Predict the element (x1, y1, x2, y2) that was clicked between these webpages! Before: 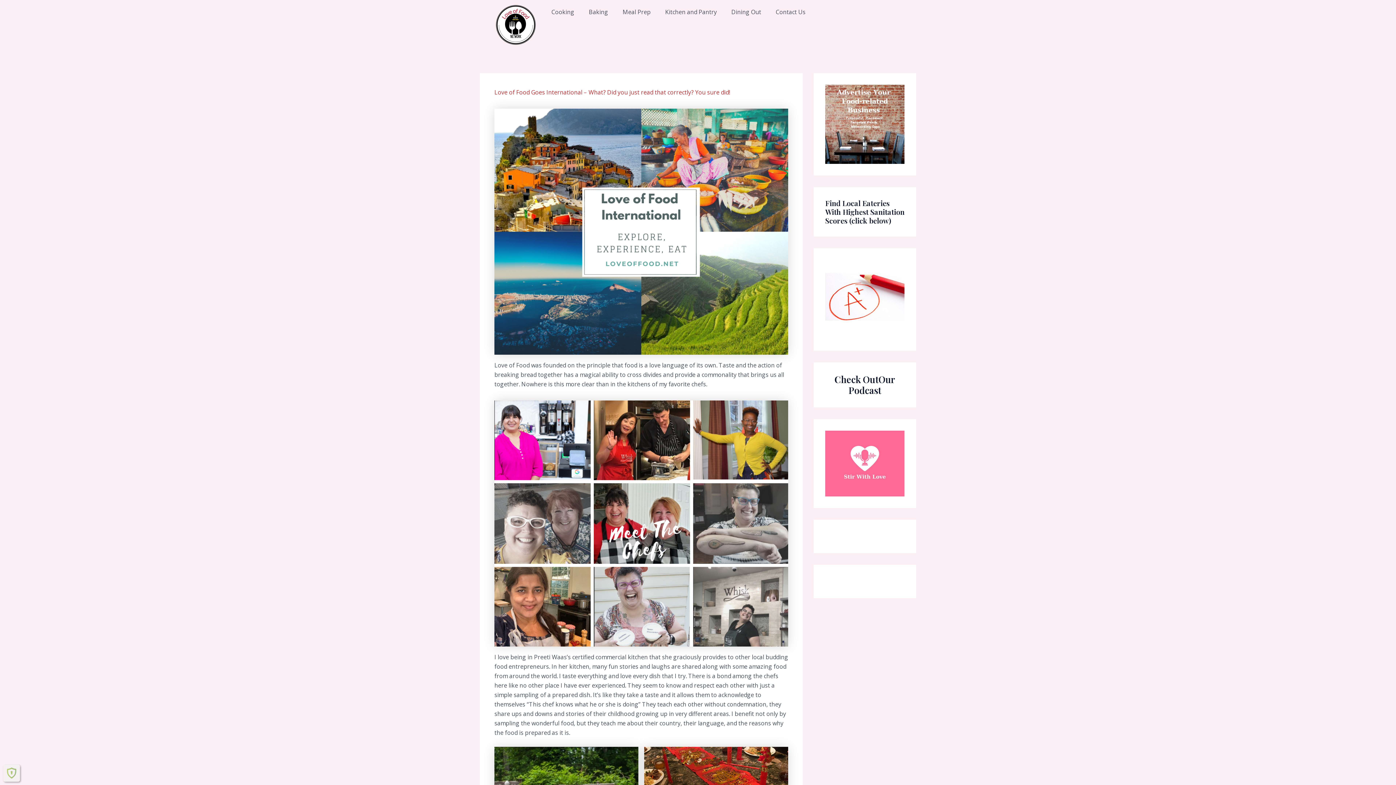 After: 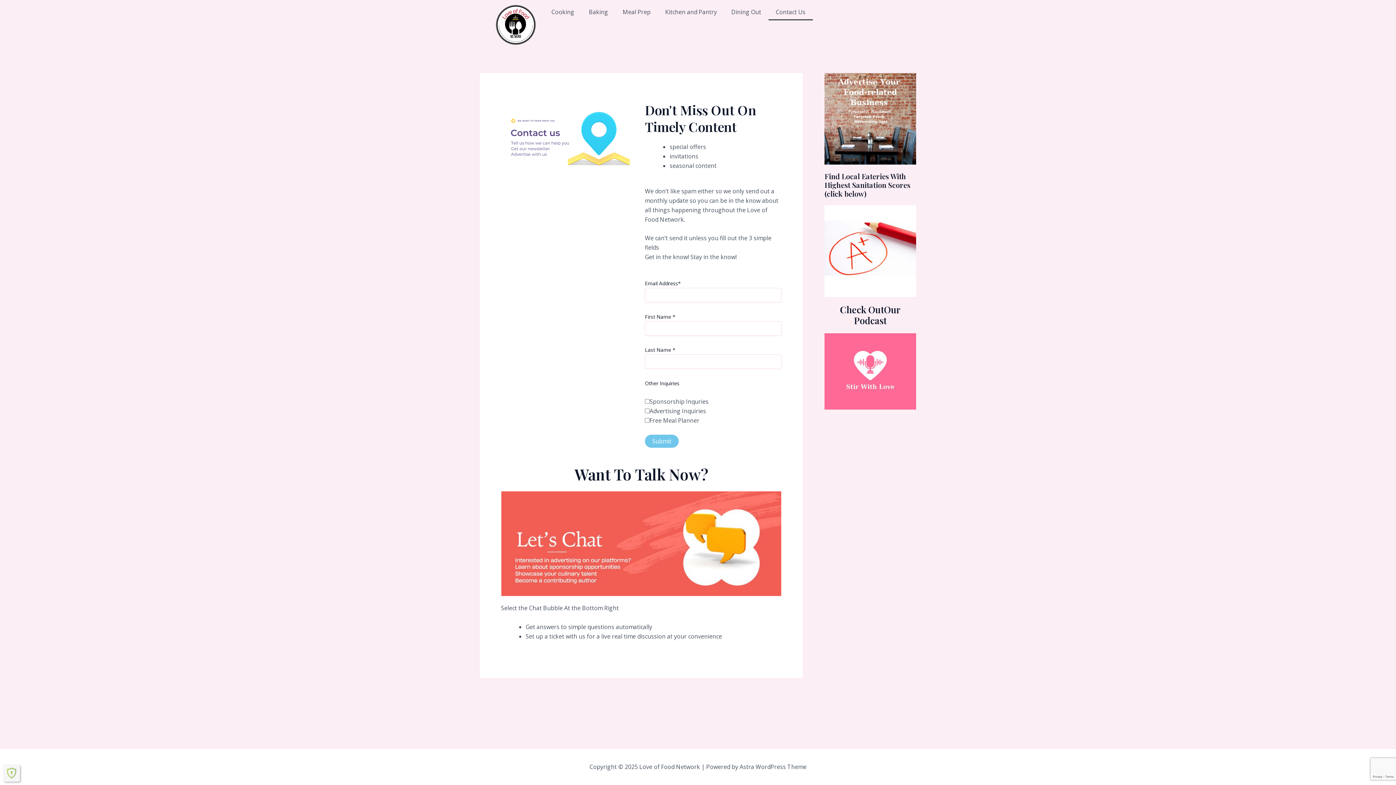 Action: bbox: (768, 3, 813, 20) label: Contact Us